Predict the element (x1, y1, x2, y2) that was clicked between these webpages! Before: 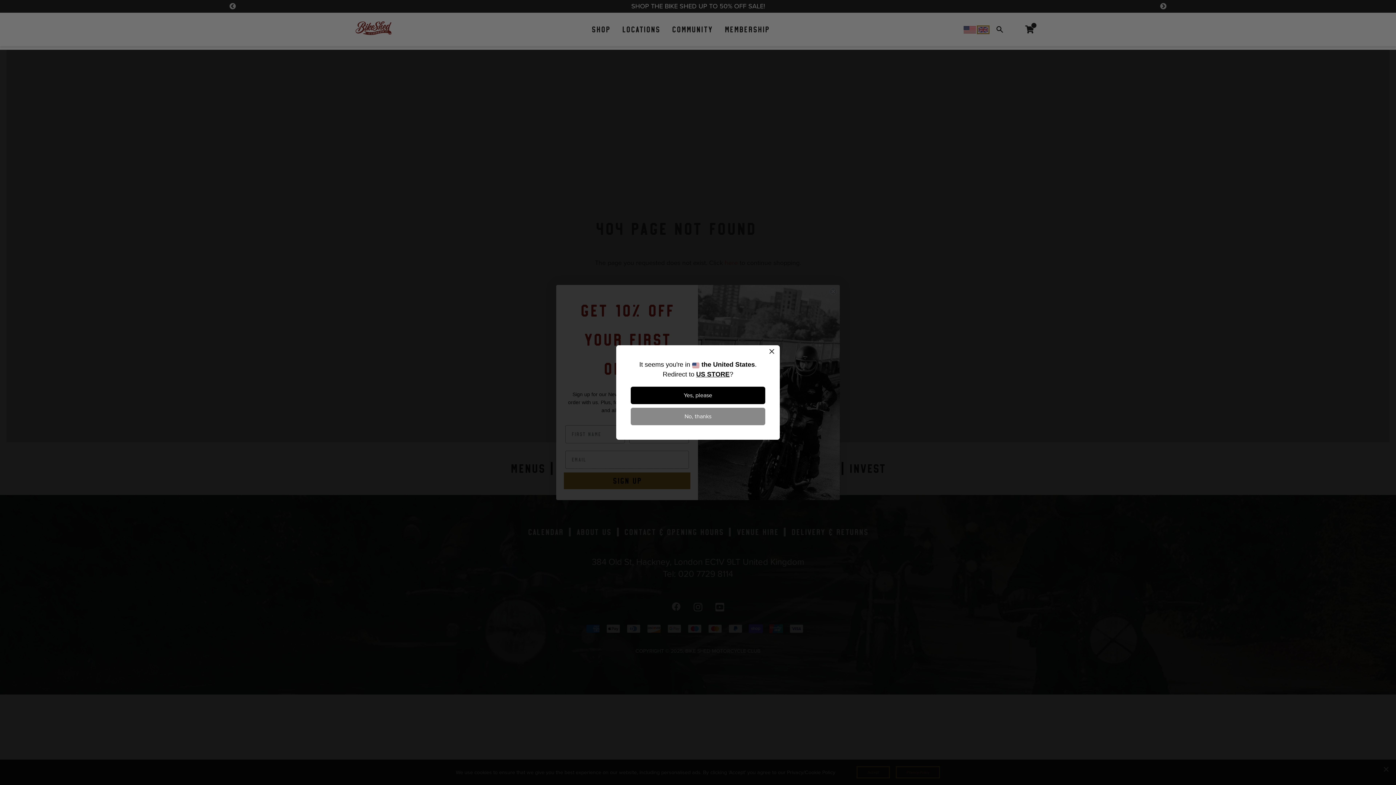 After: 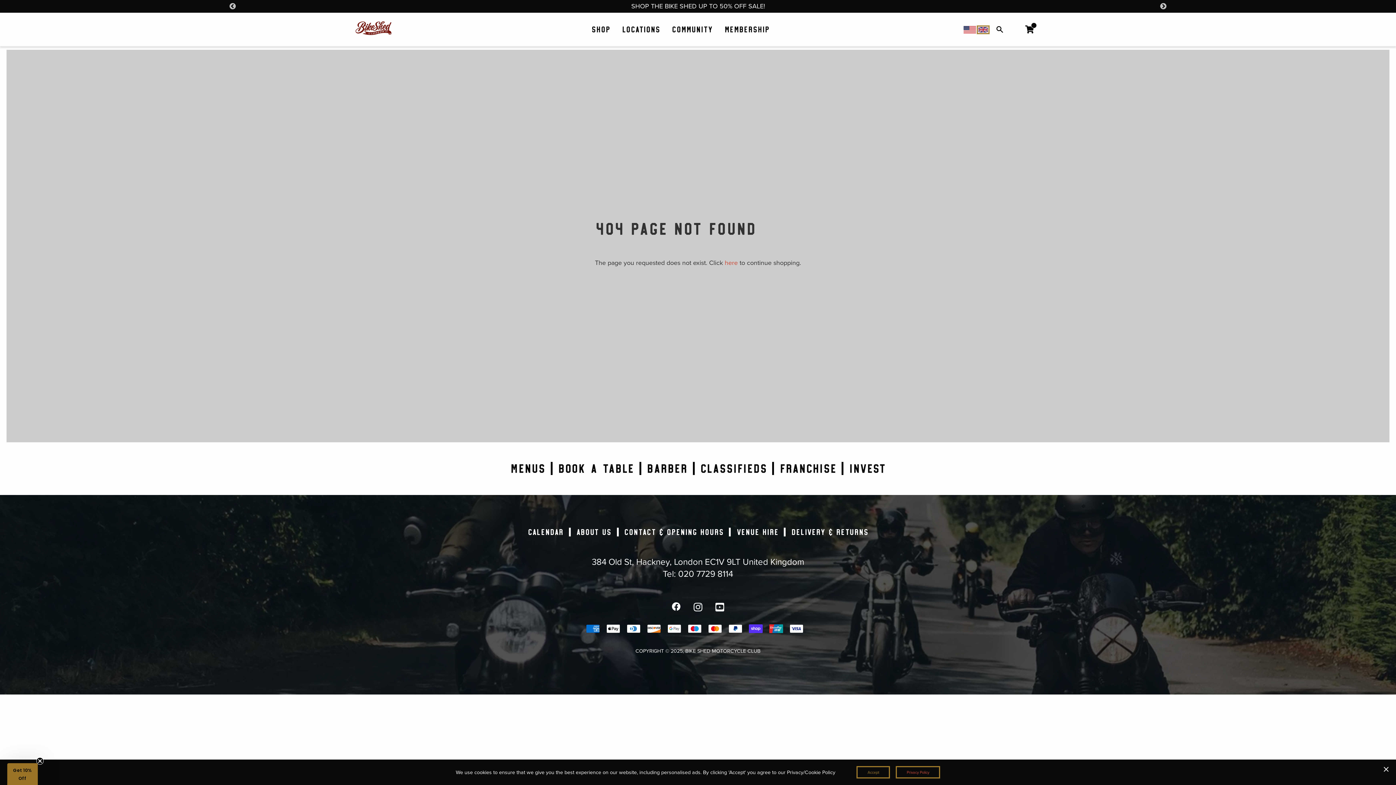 Action: label: No, thanks bbox: (630, 408, 765, 425)